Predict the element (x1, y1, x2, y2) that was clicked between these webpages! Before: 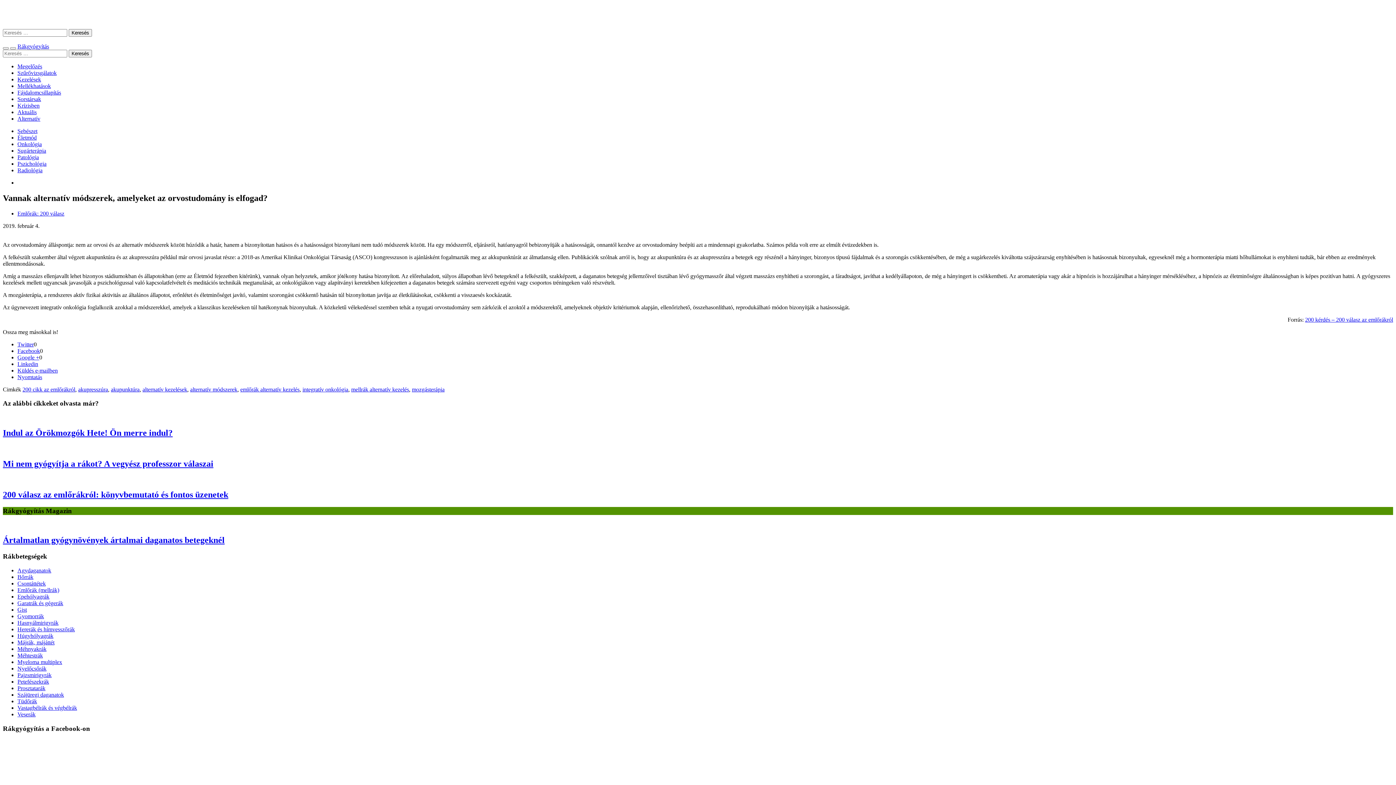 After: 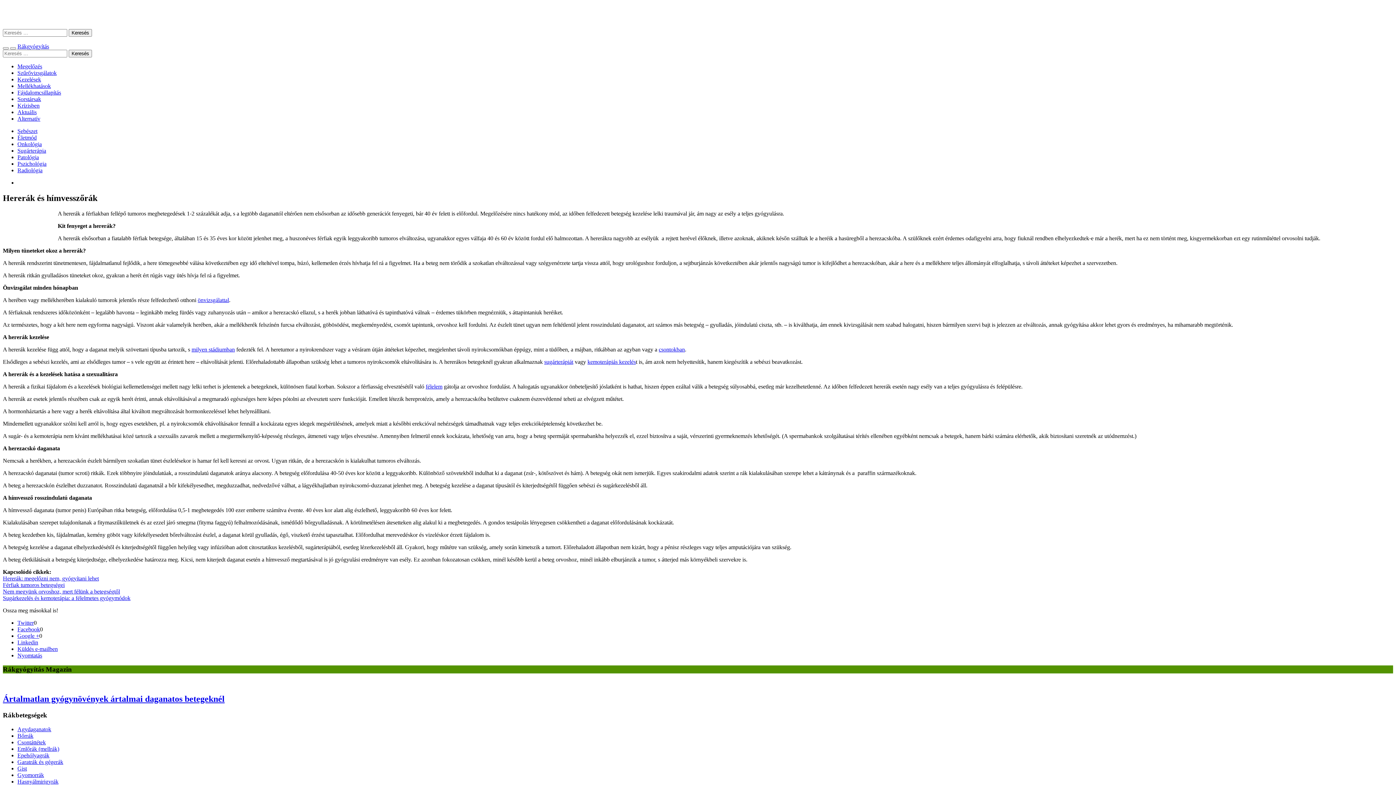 Action: label: Hererák és hímvesszőrák bbox: (17, 626, 74, 632)